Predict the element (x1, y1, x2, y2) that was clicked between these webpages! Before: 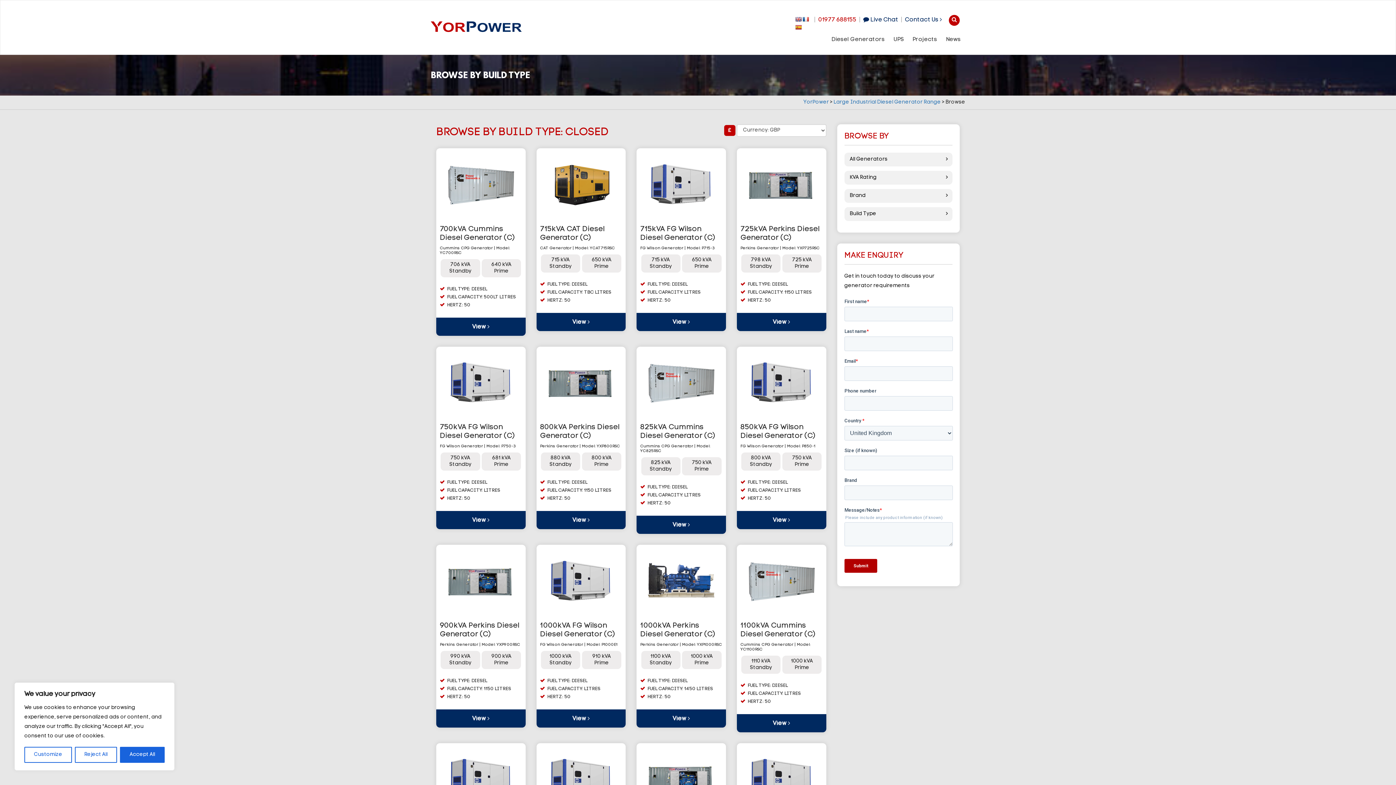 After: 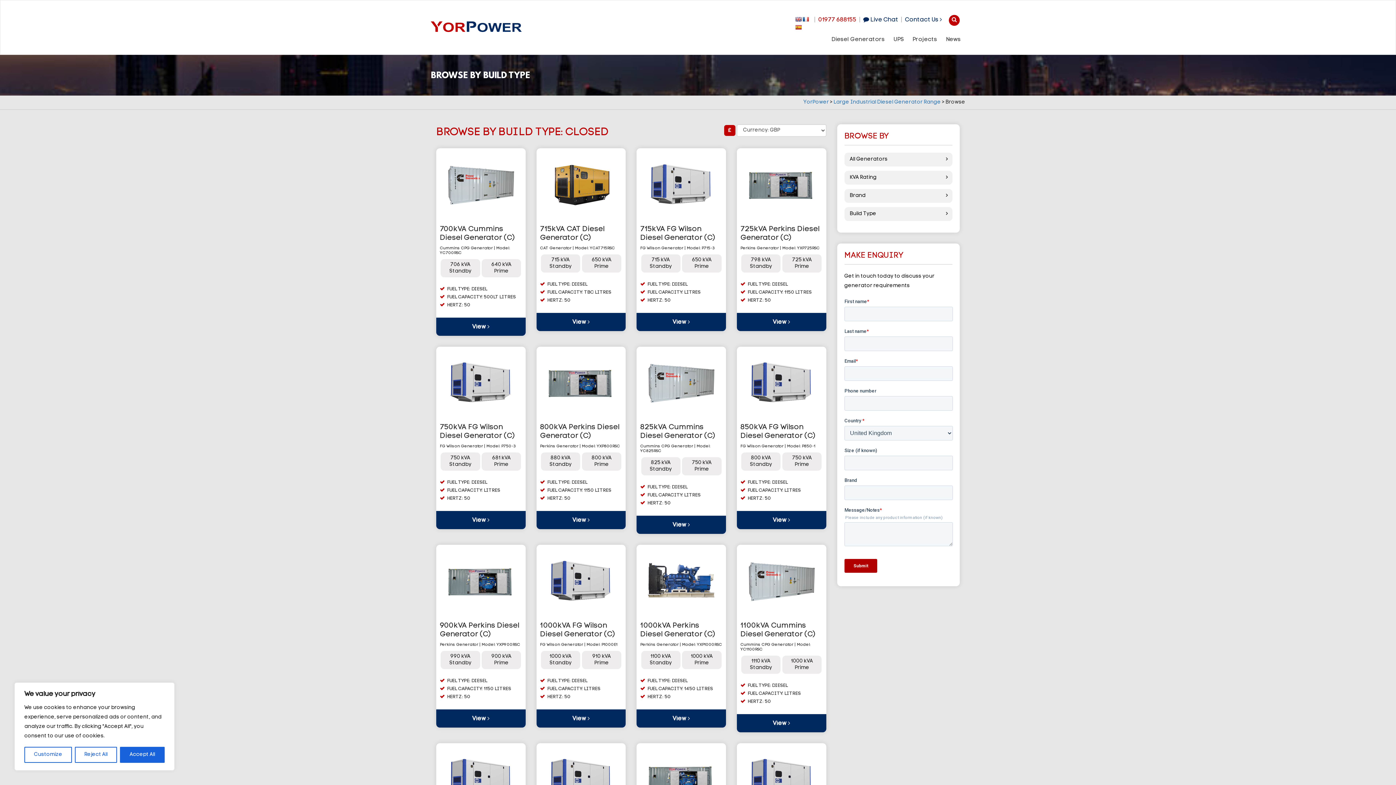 Action: bbox: (795, 16, 801, 22)